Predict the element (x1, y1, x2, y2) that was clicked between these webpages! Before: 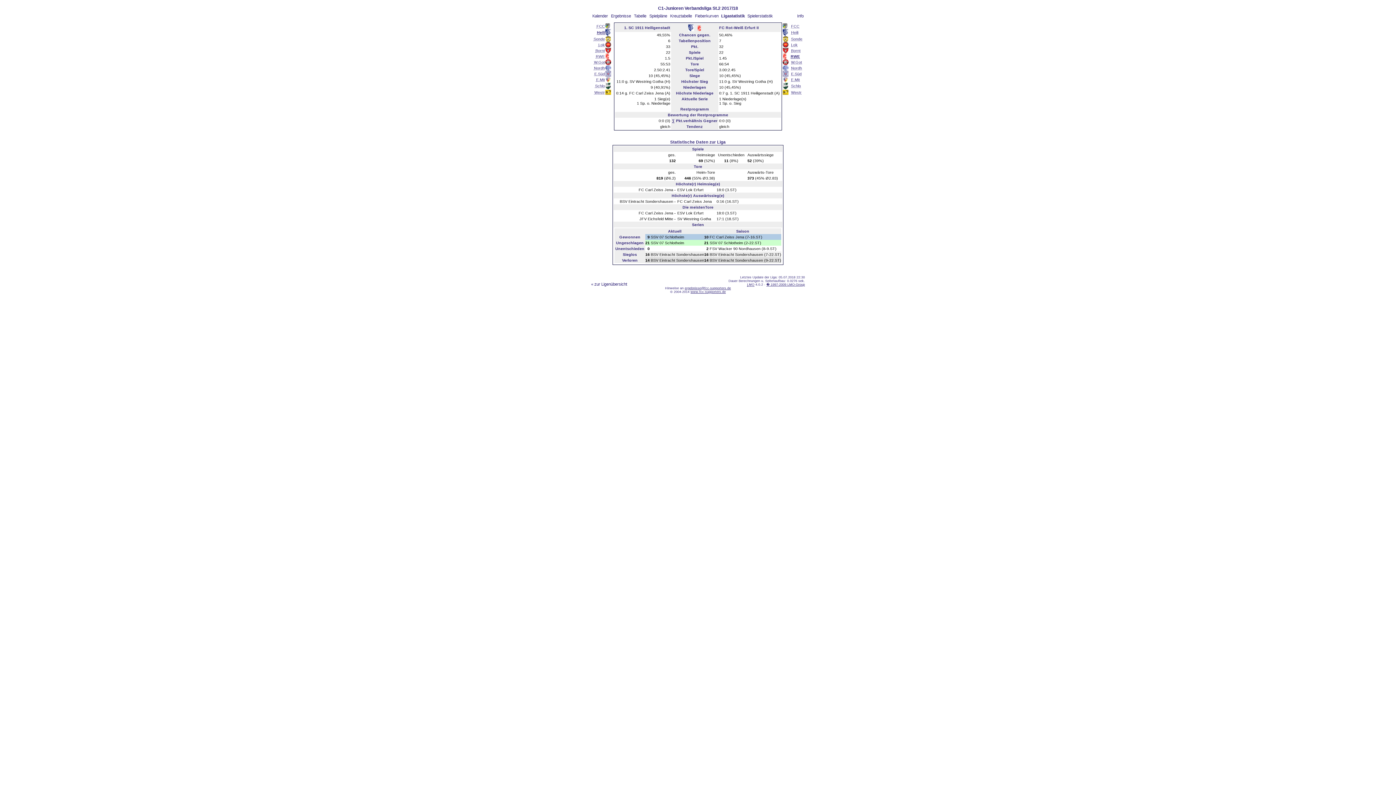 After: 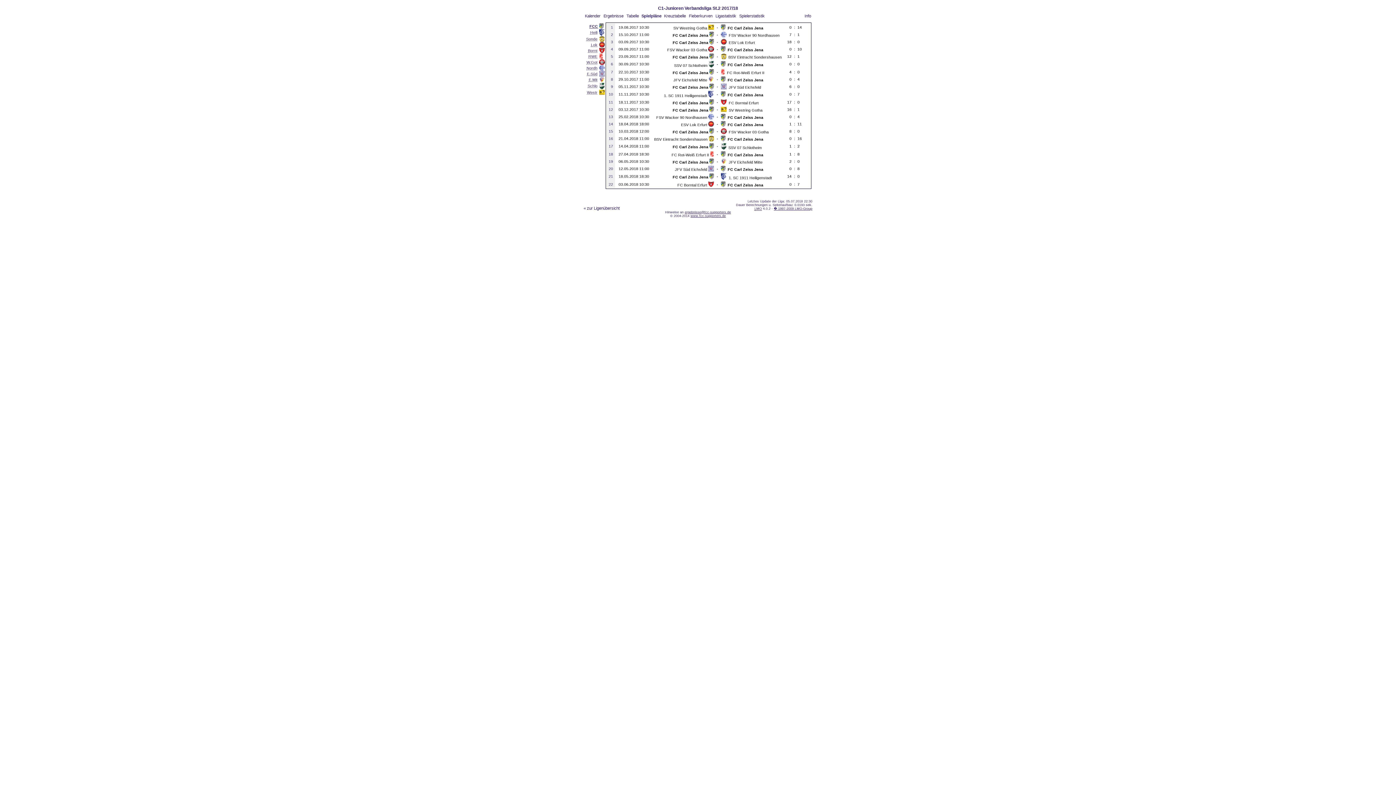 Action: label: Spielpläne bbox: (649, 13, 667, 18)